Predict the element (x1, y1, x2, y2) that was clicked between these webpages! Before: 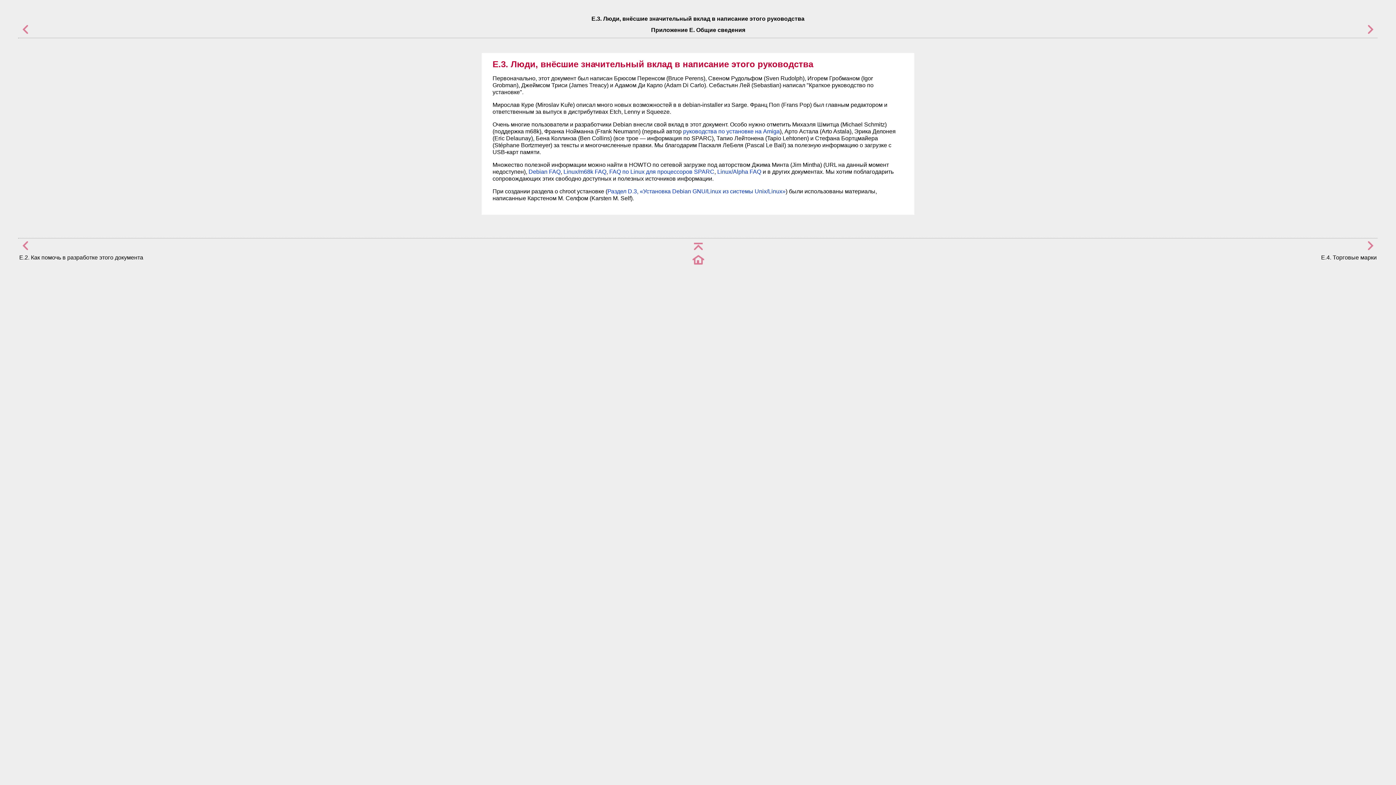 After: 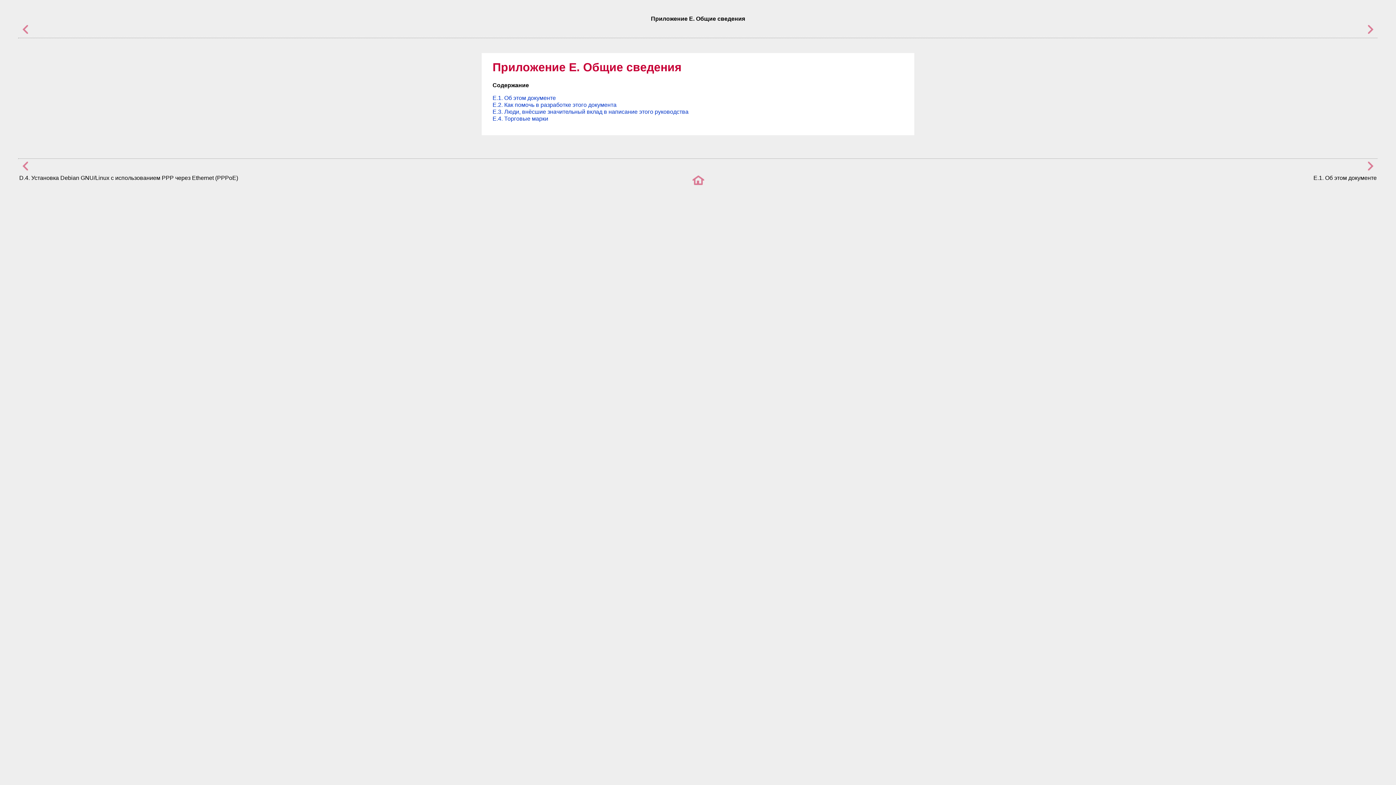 Action: bbox: (692, 247, 704, 253)